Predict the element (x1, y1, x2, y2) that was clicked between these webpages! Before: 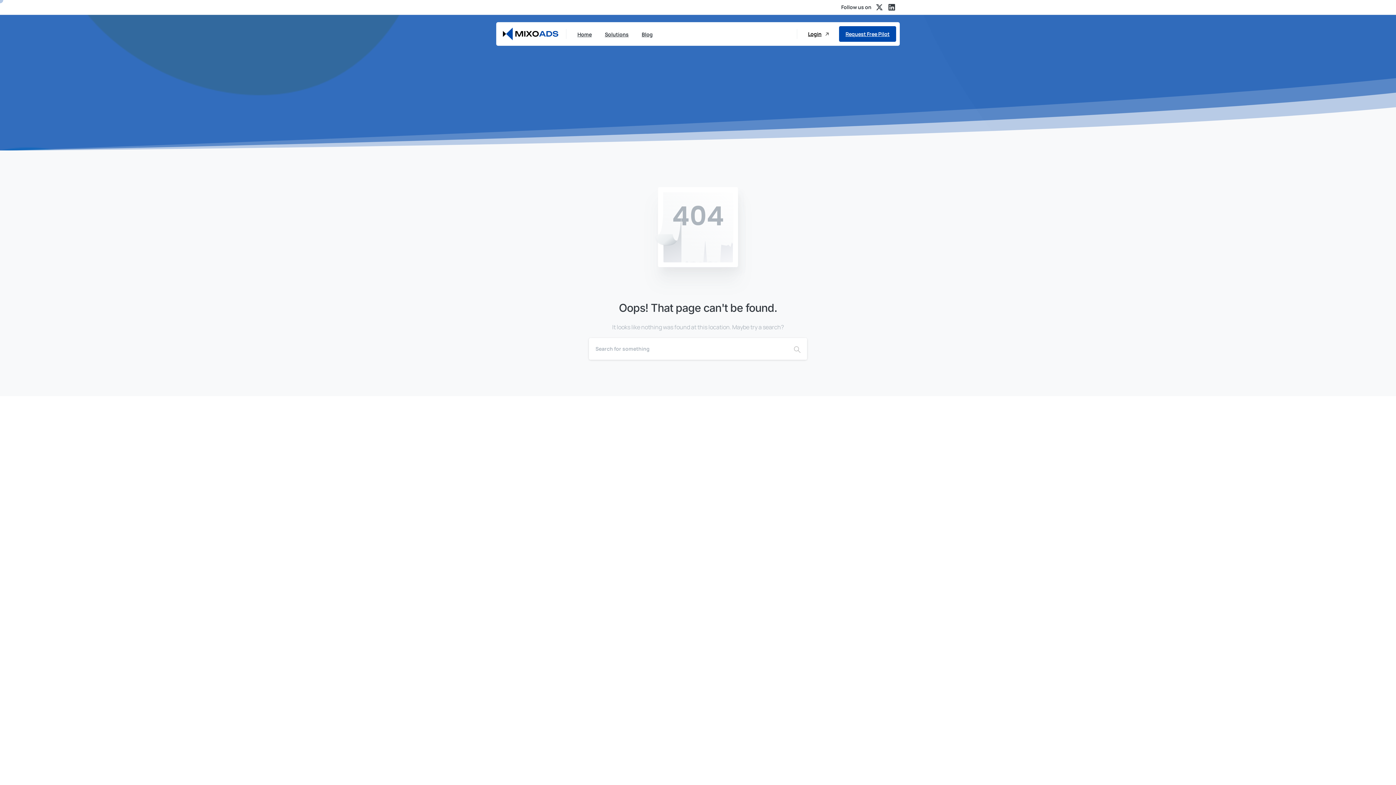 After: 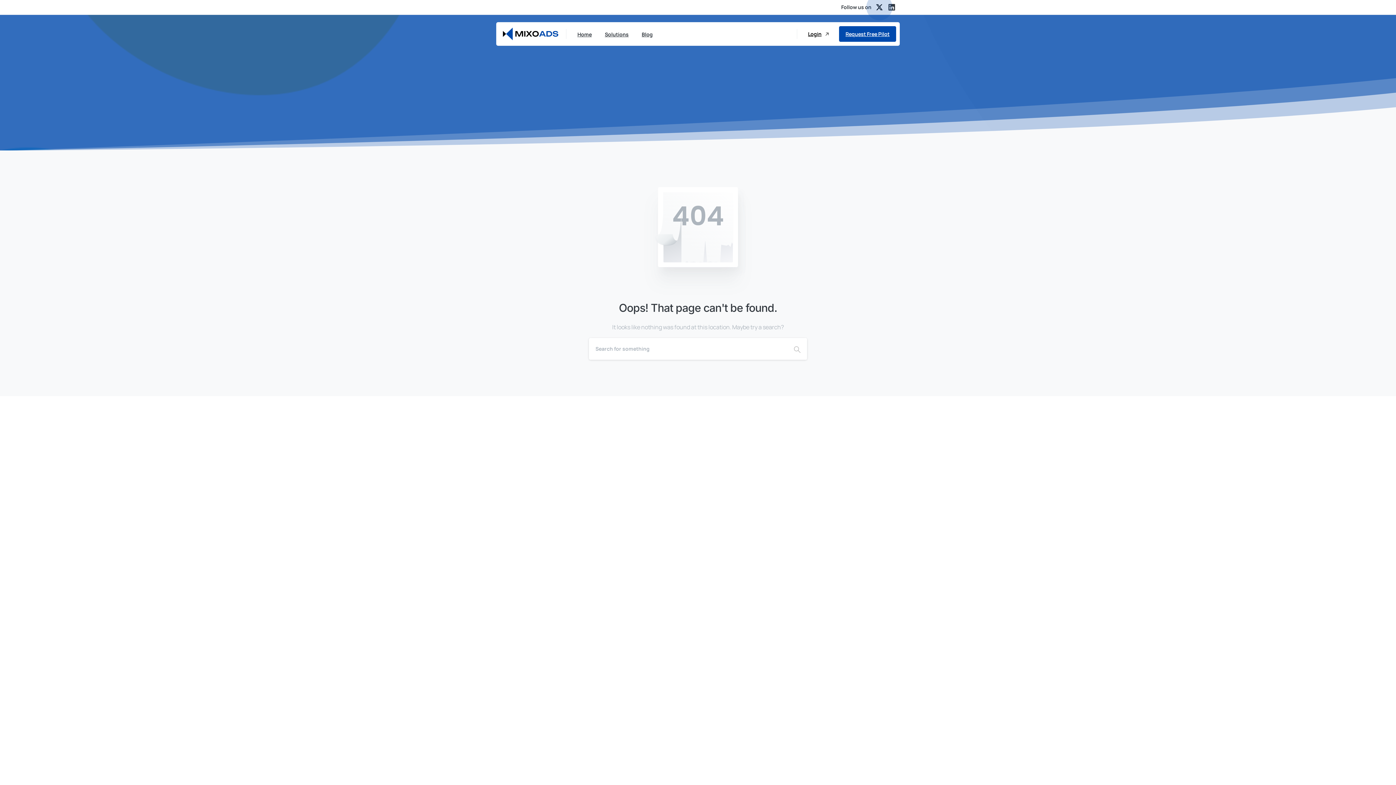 Action: bbox: (873, 4, 885, 10)